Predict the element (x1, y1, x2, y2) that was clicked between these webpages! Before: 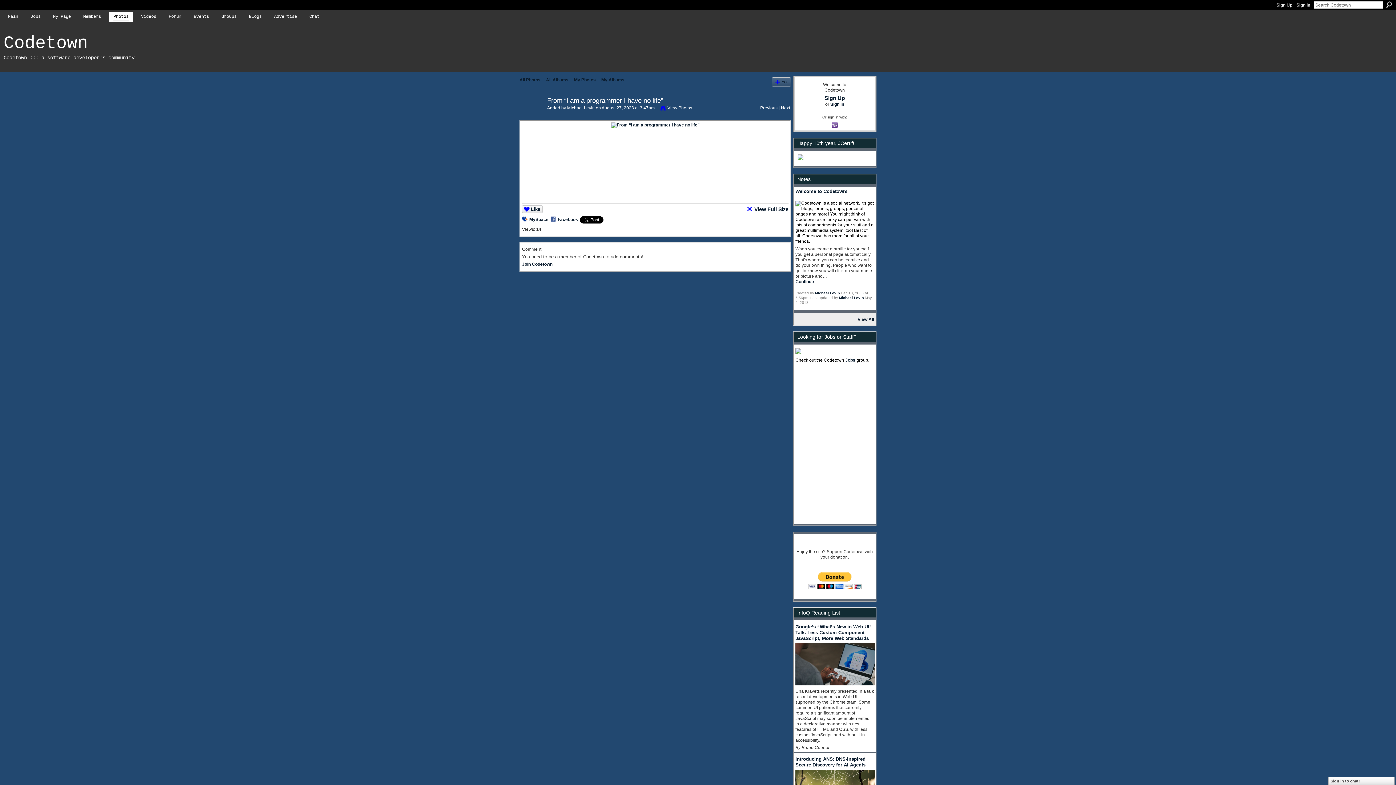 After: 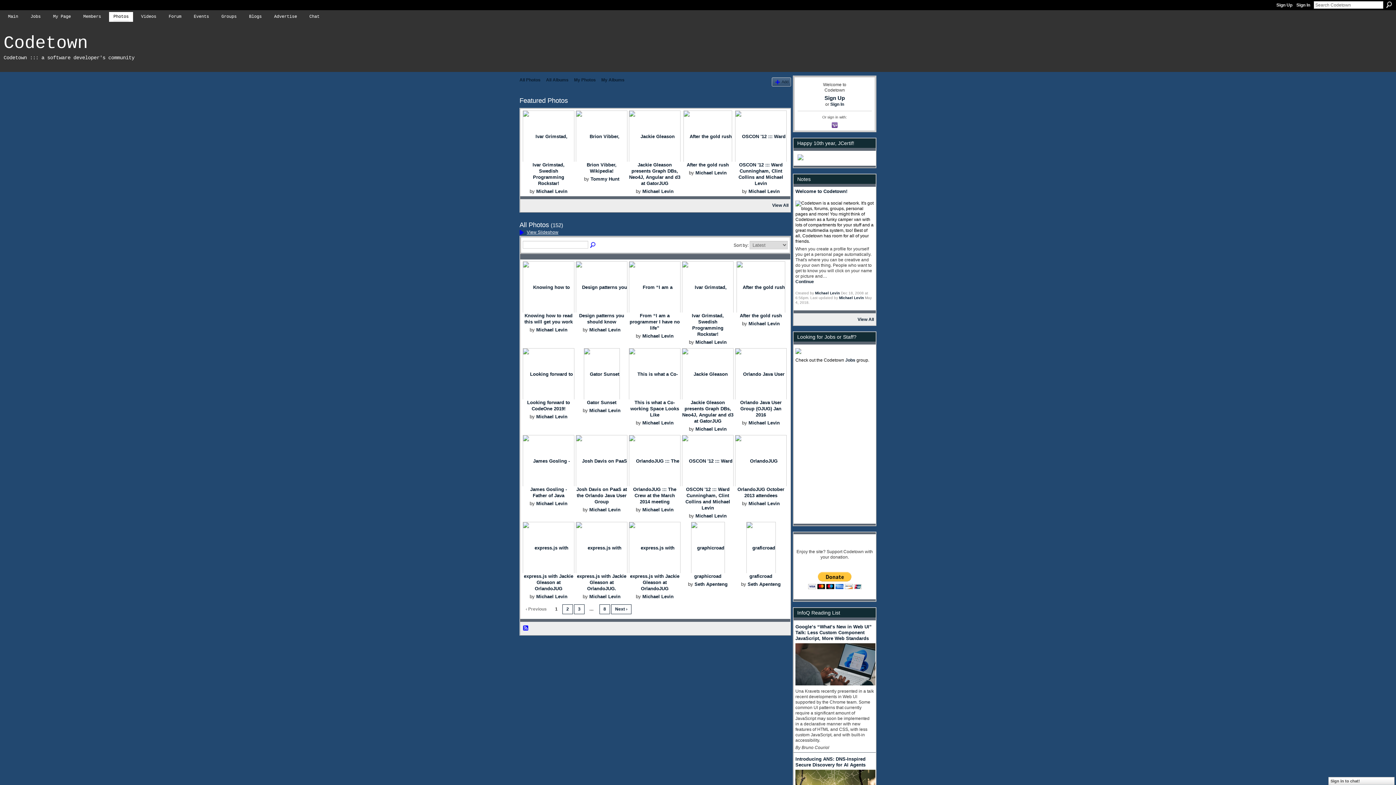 Action: bbox: (519, 77, 540, 82) label: All Photos